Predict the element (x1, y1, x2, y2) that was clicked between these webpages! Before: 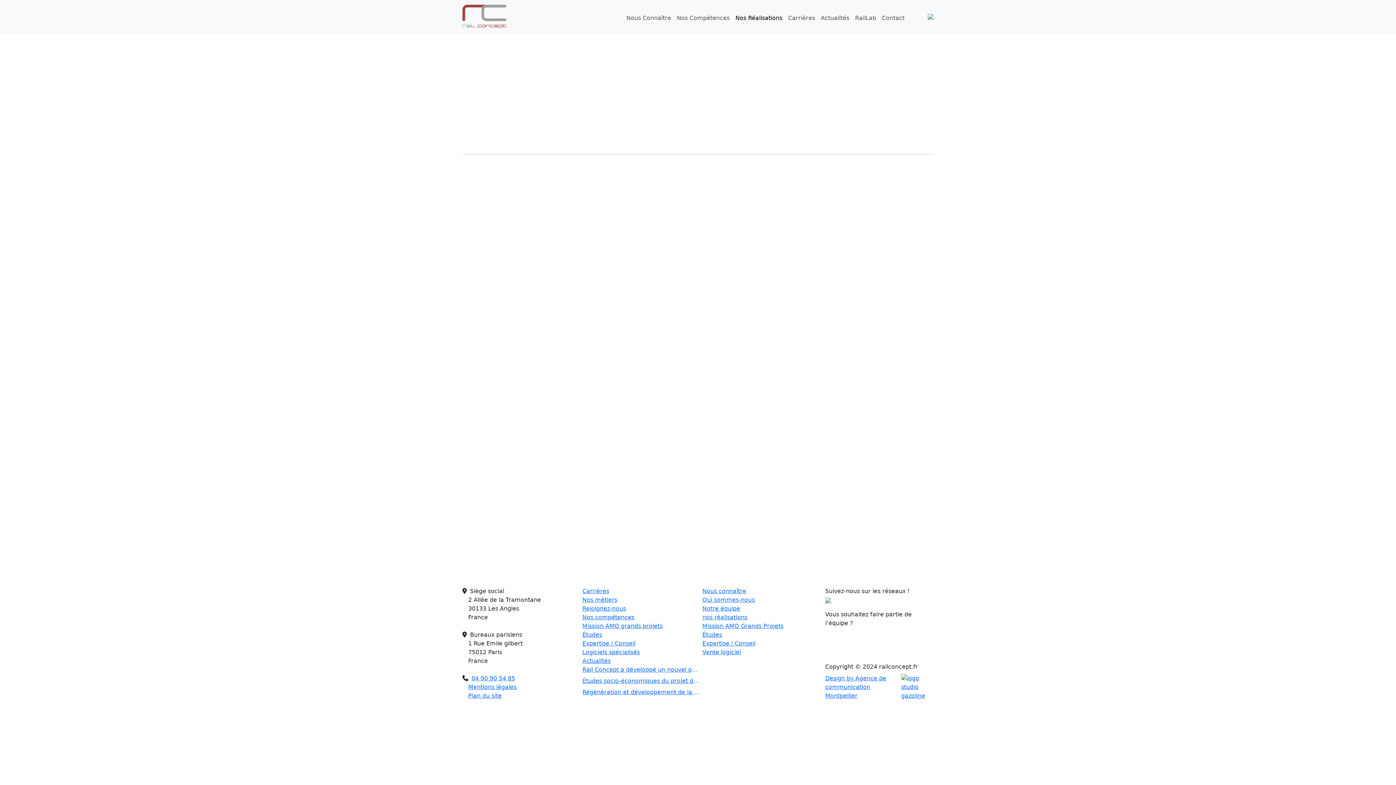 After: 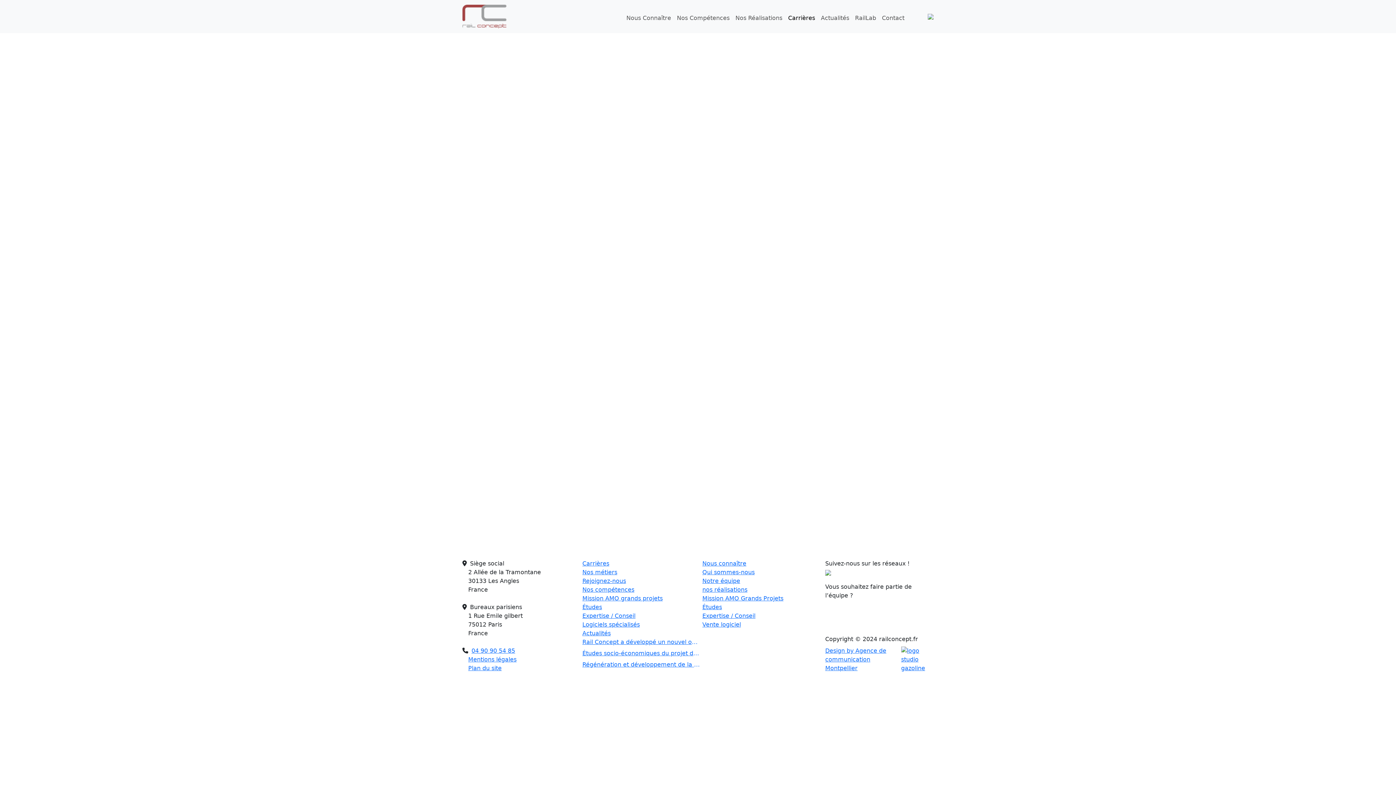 Action: label: Carrières bbox: (785, 10, 818, 25)